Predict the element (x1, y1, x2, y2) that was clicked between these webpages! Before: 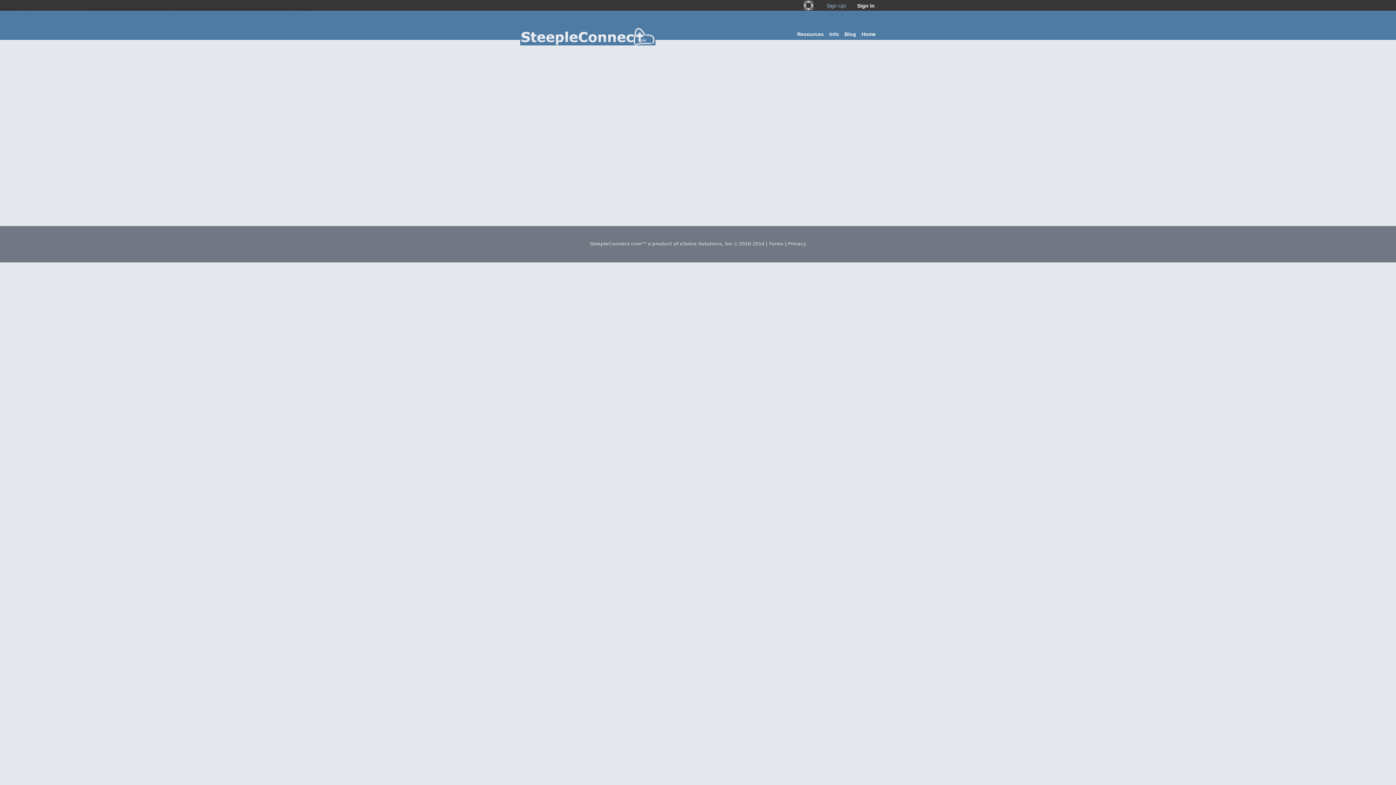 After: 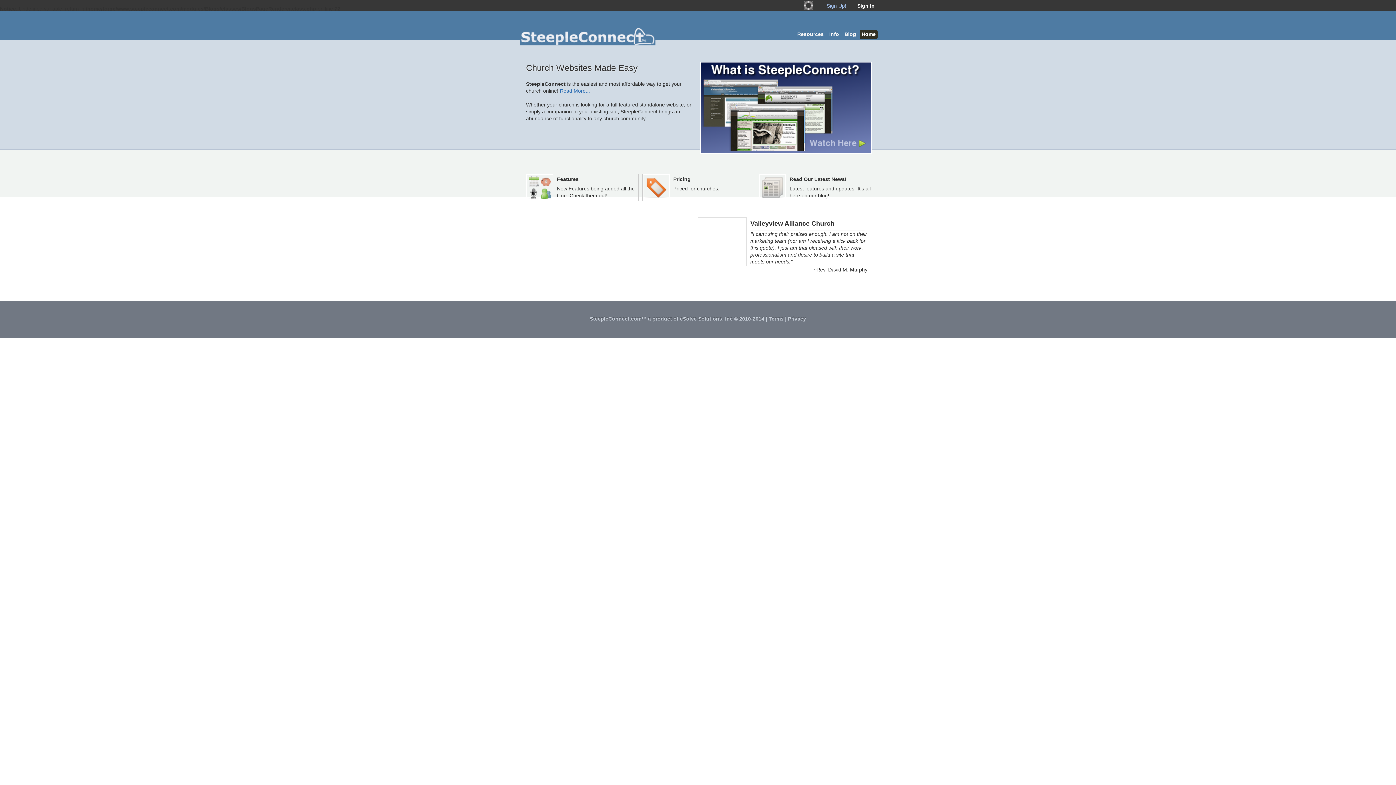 Action: bbox: (860, 29, 877, 39) label: Home